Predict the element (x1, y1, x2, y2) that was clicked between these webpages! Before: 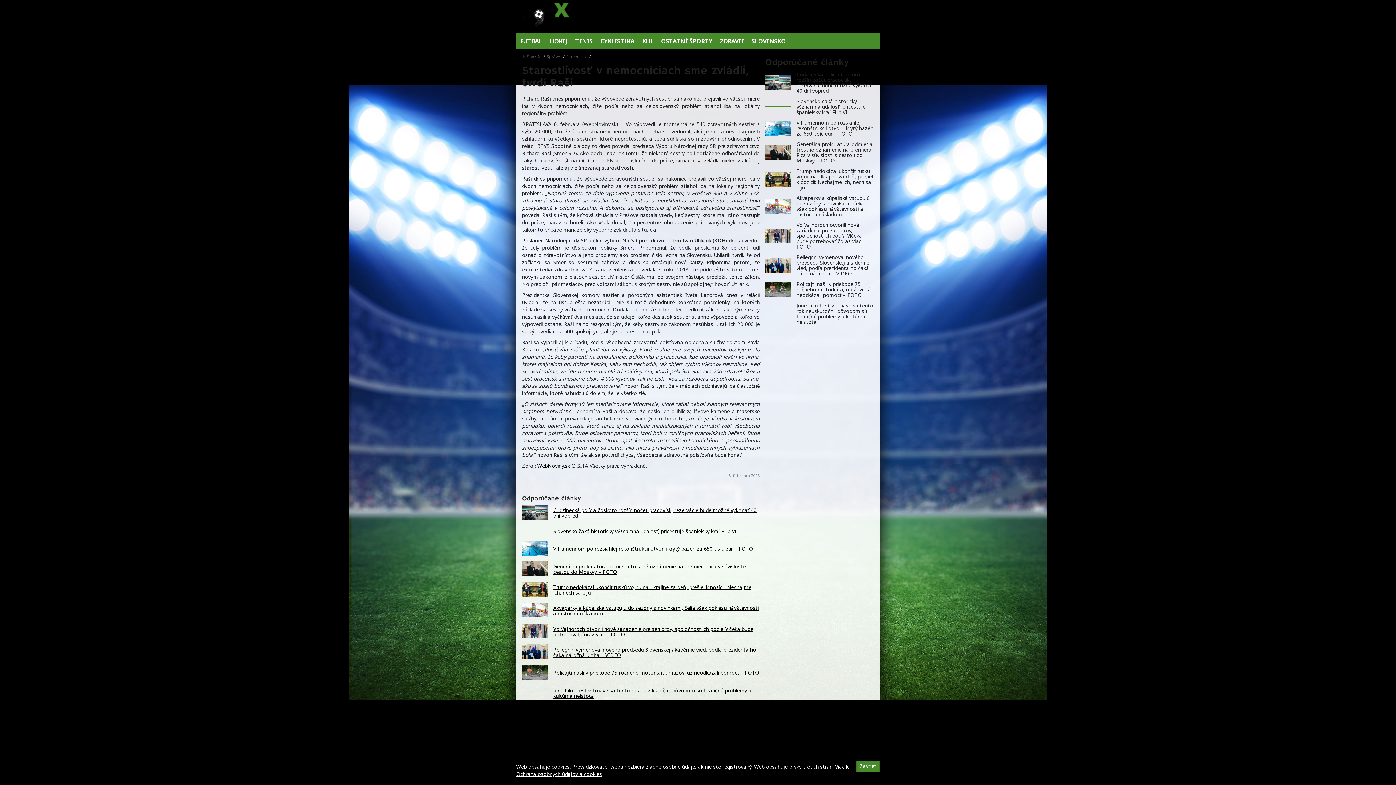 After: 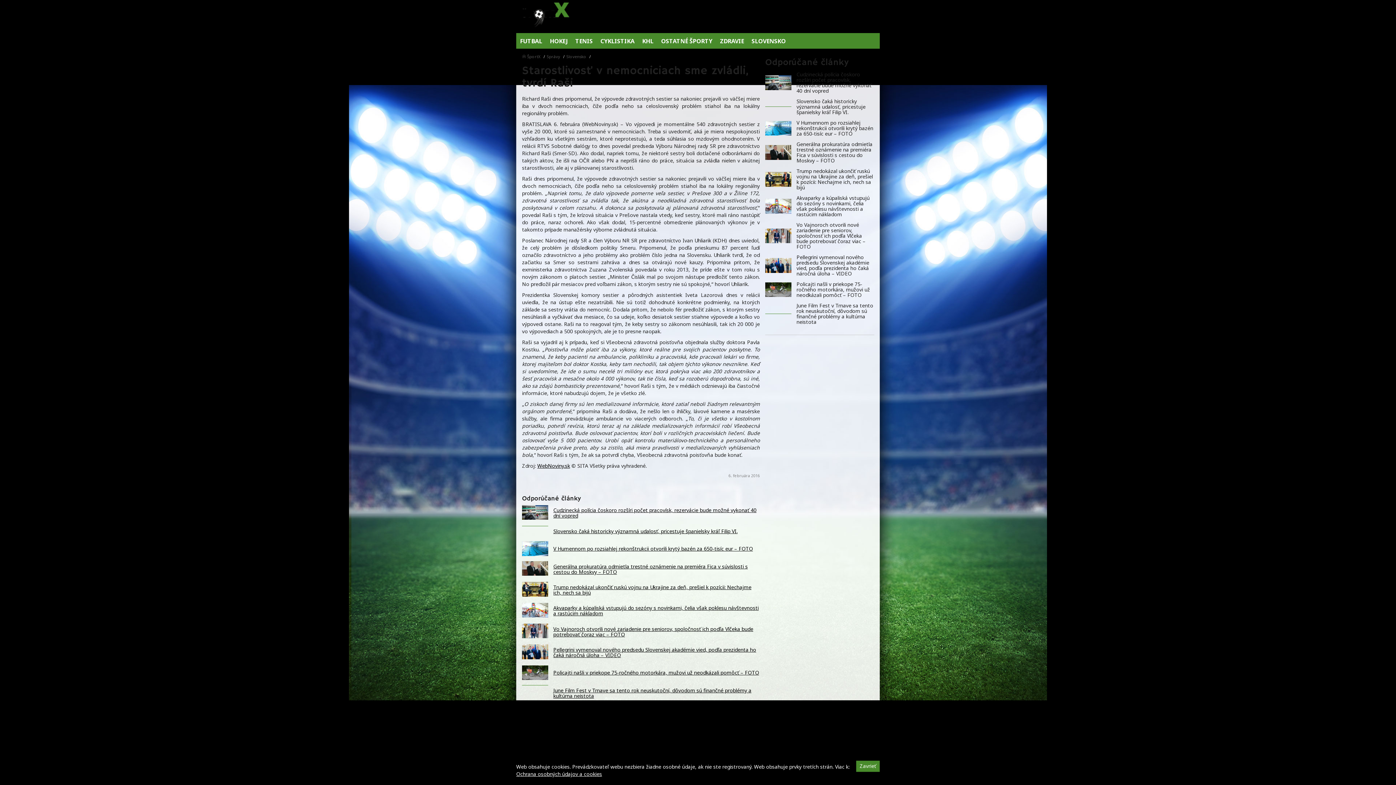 Action: label: June Film Fest v Trnave sa tento rok neuskutoční, dôvodom sú finančné problémy a kultúrna neistota bbox: (553, 687, 760, 698)